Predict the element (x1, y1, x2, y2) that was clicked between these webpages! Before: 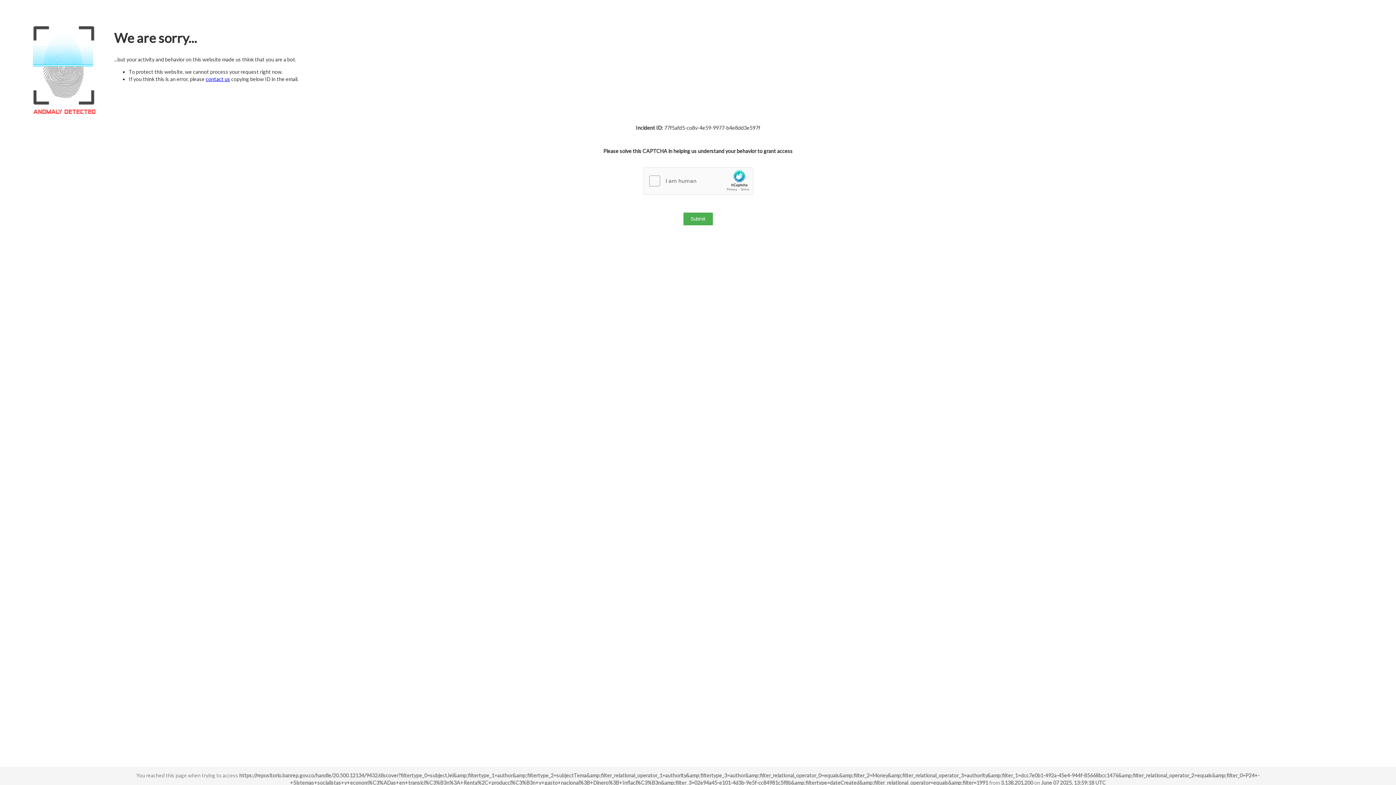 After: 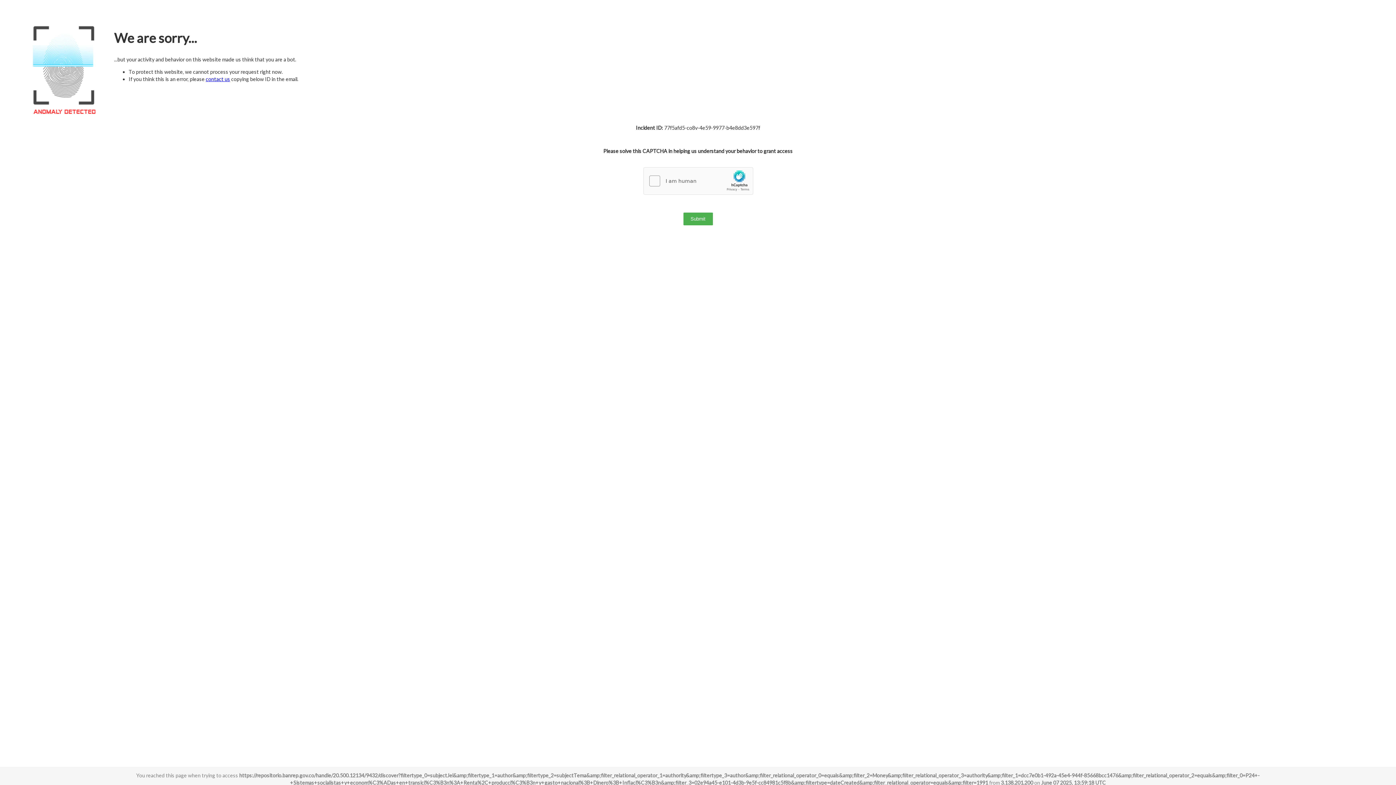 Action: label: contact us bbox: (205, 76, 230, 82)